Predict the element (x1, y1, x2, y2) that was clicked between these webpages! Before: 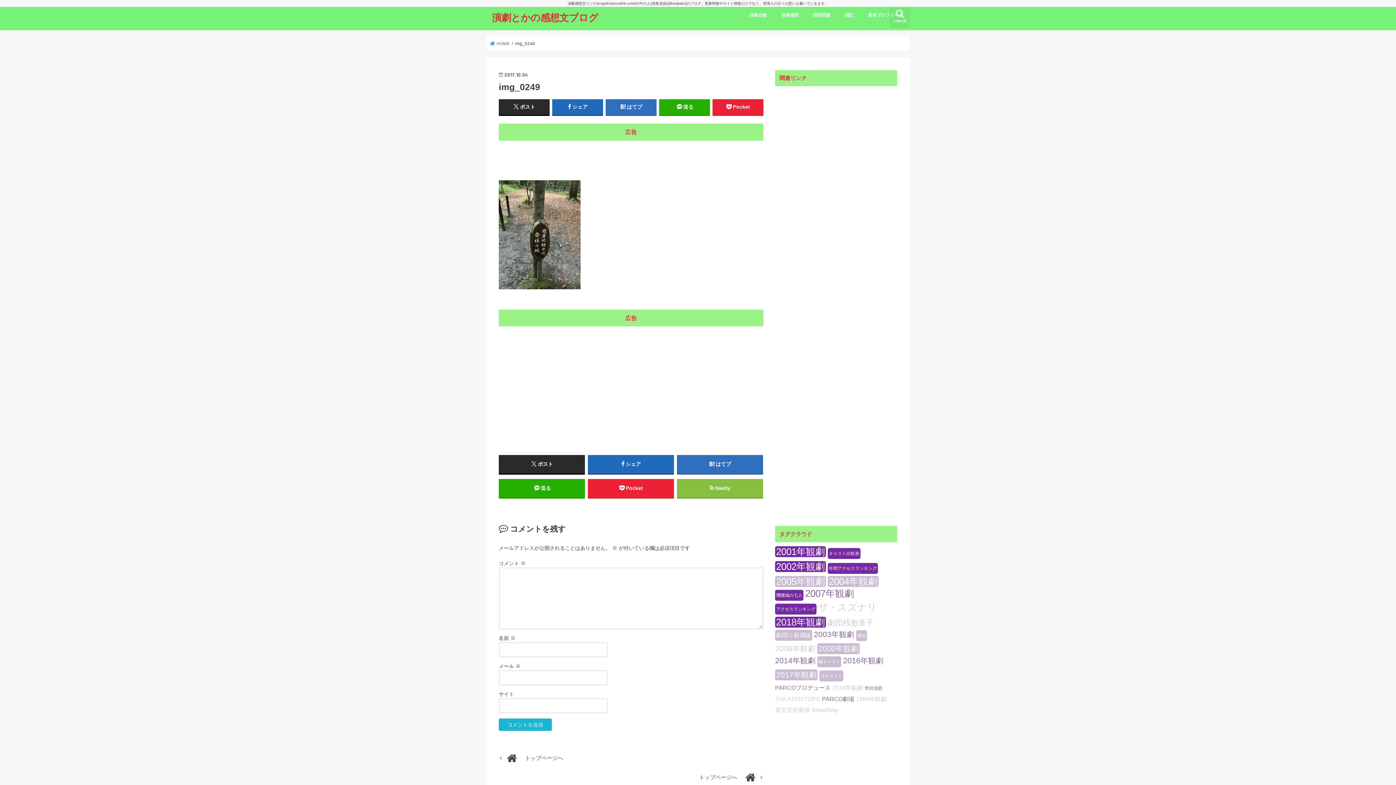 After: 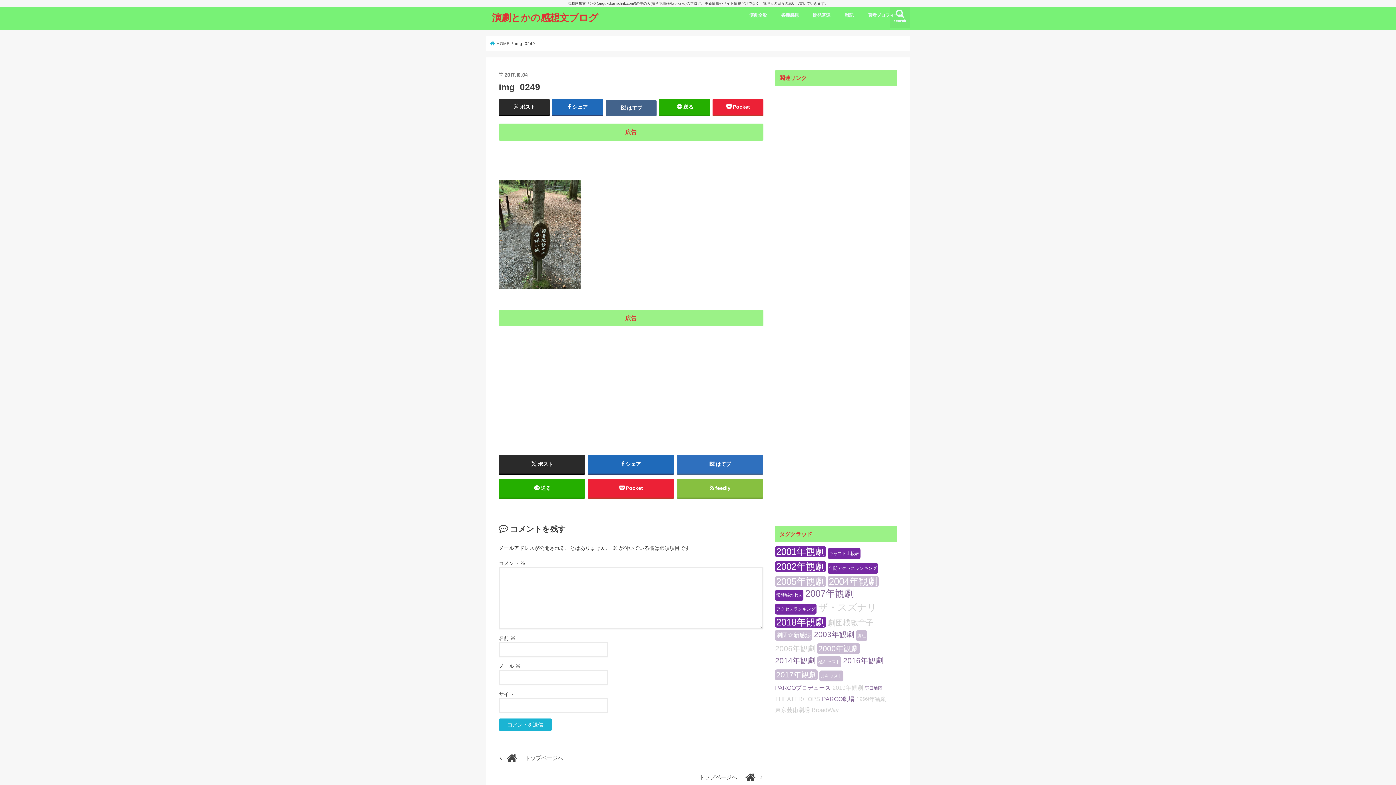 Action: label: はてブ bbox: (605, 99, 656, 114)